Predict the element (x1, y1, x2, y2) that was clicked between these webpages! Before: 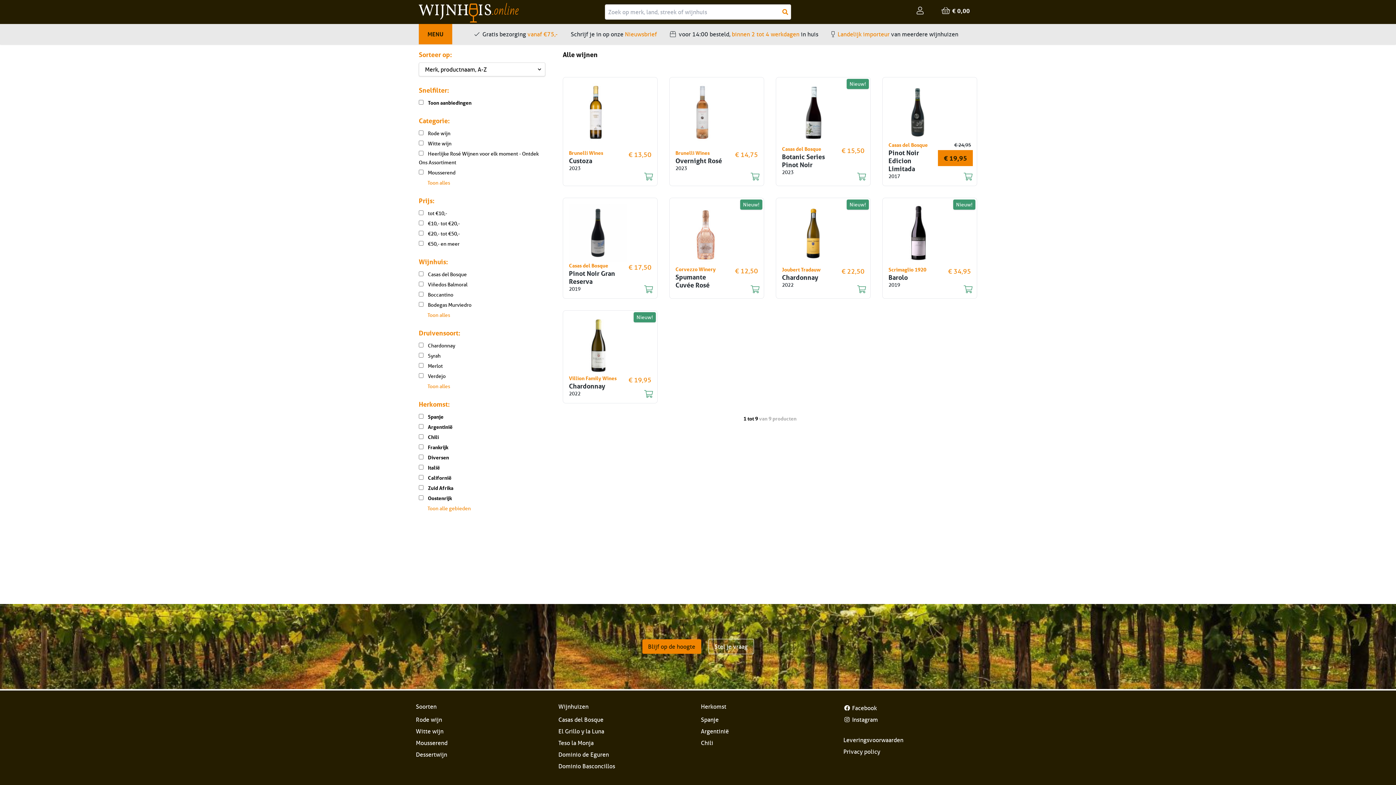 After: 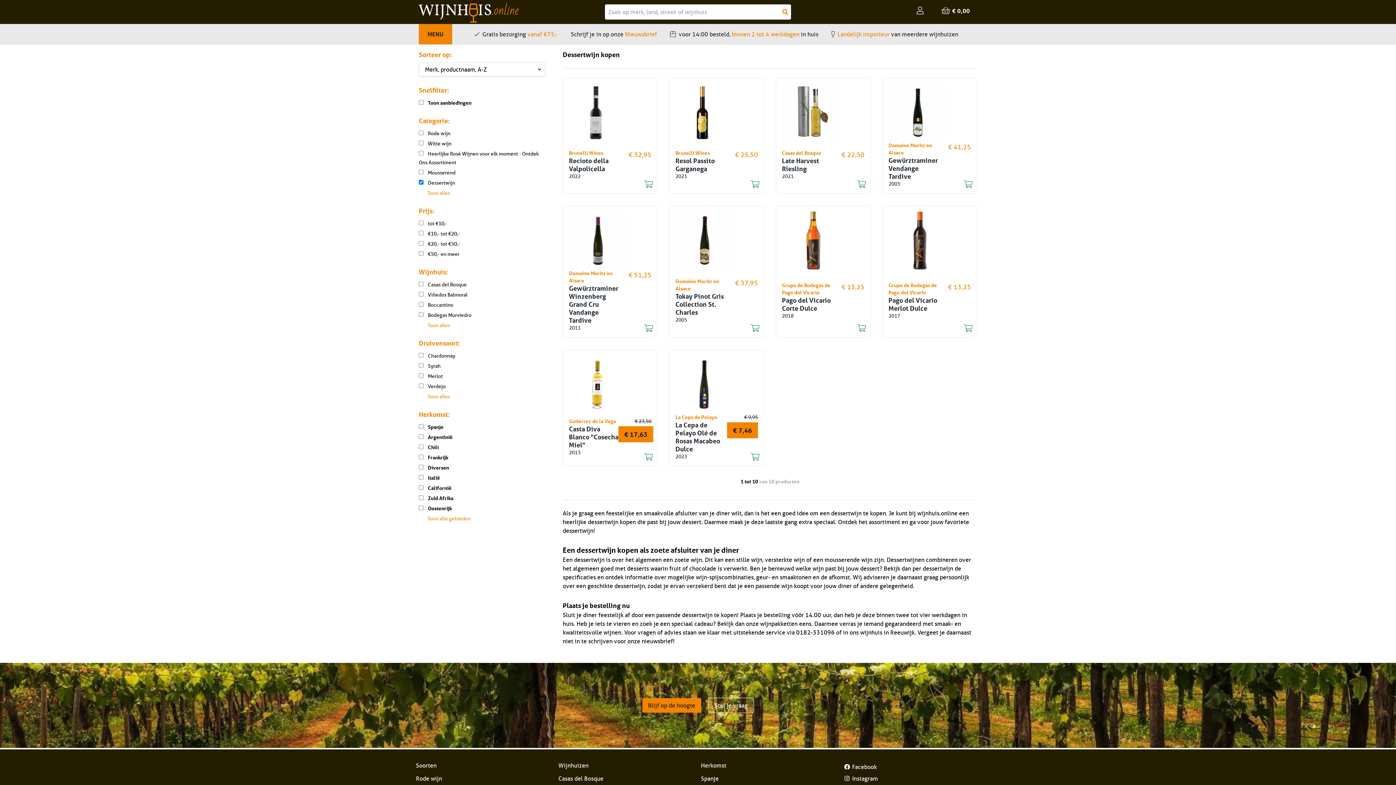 Action: label: Dessertwijn bbox: (416, 749, 552, 760)